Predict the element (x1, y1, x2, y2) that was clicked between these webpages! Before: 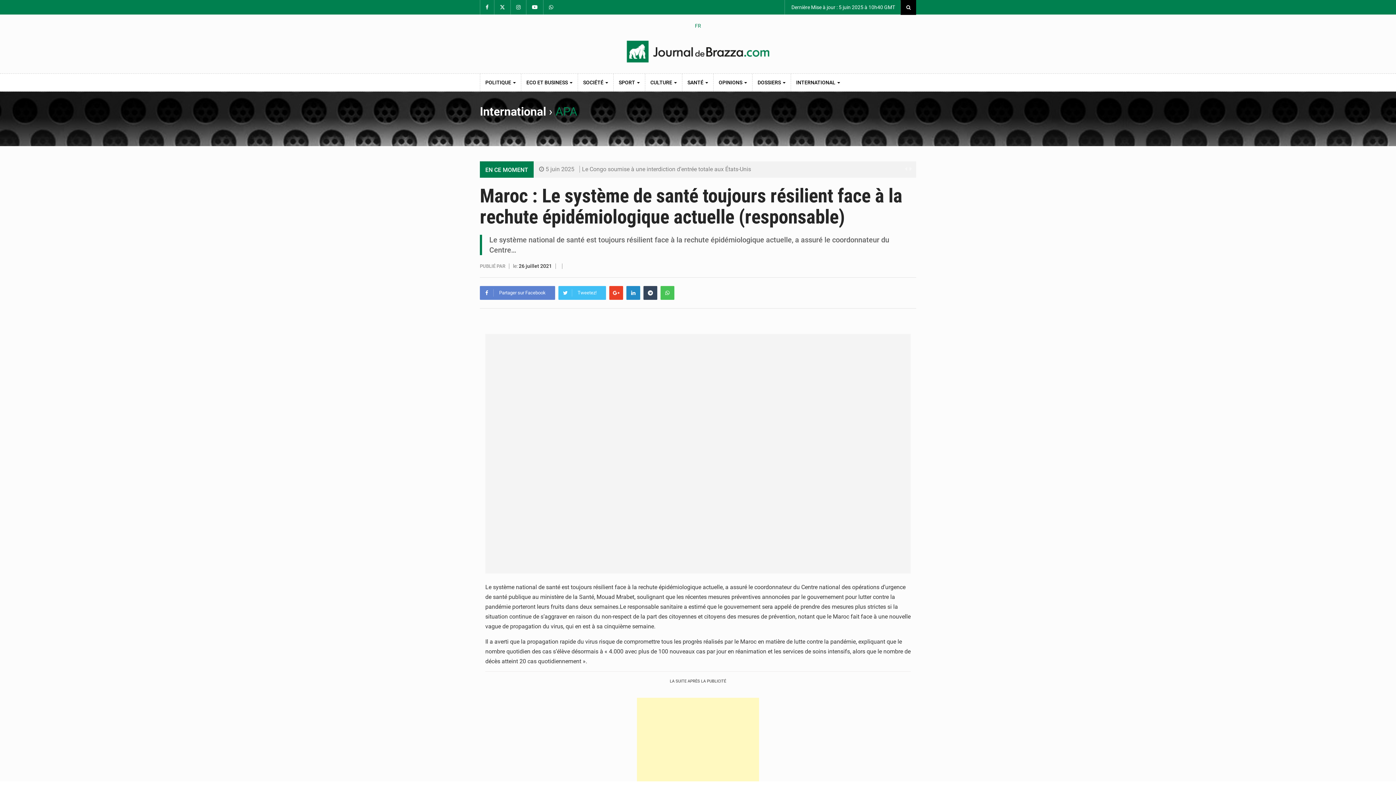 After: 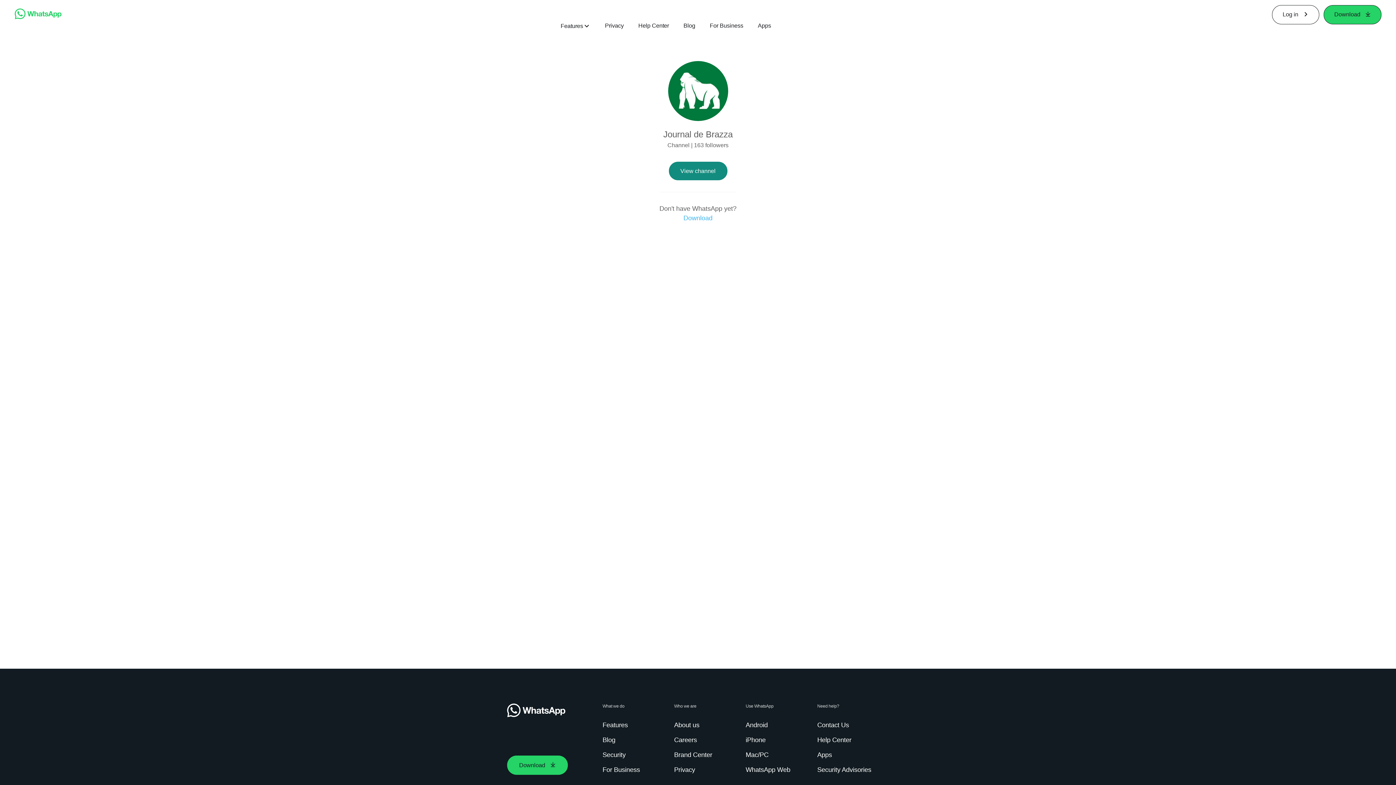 Action: bbox: (543, 0, 558, 14)